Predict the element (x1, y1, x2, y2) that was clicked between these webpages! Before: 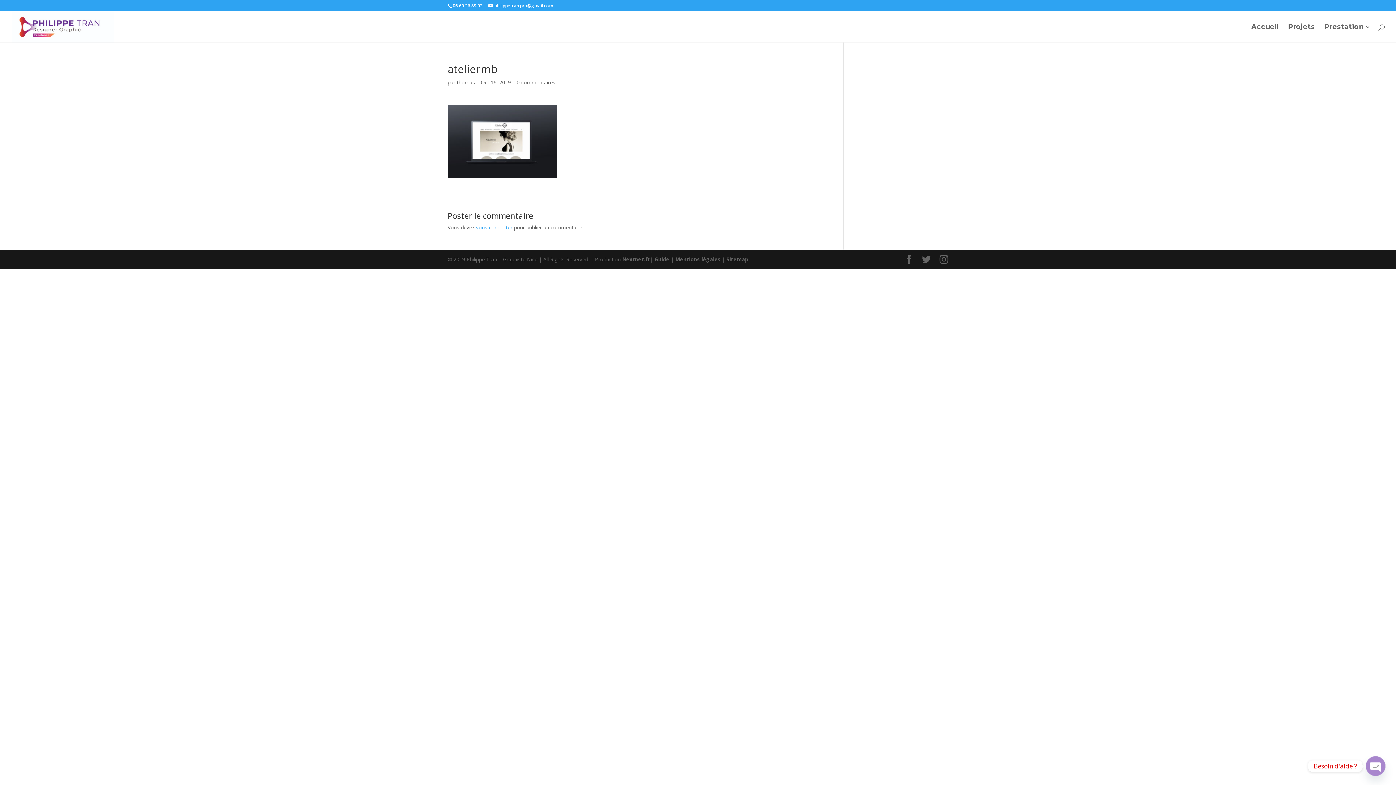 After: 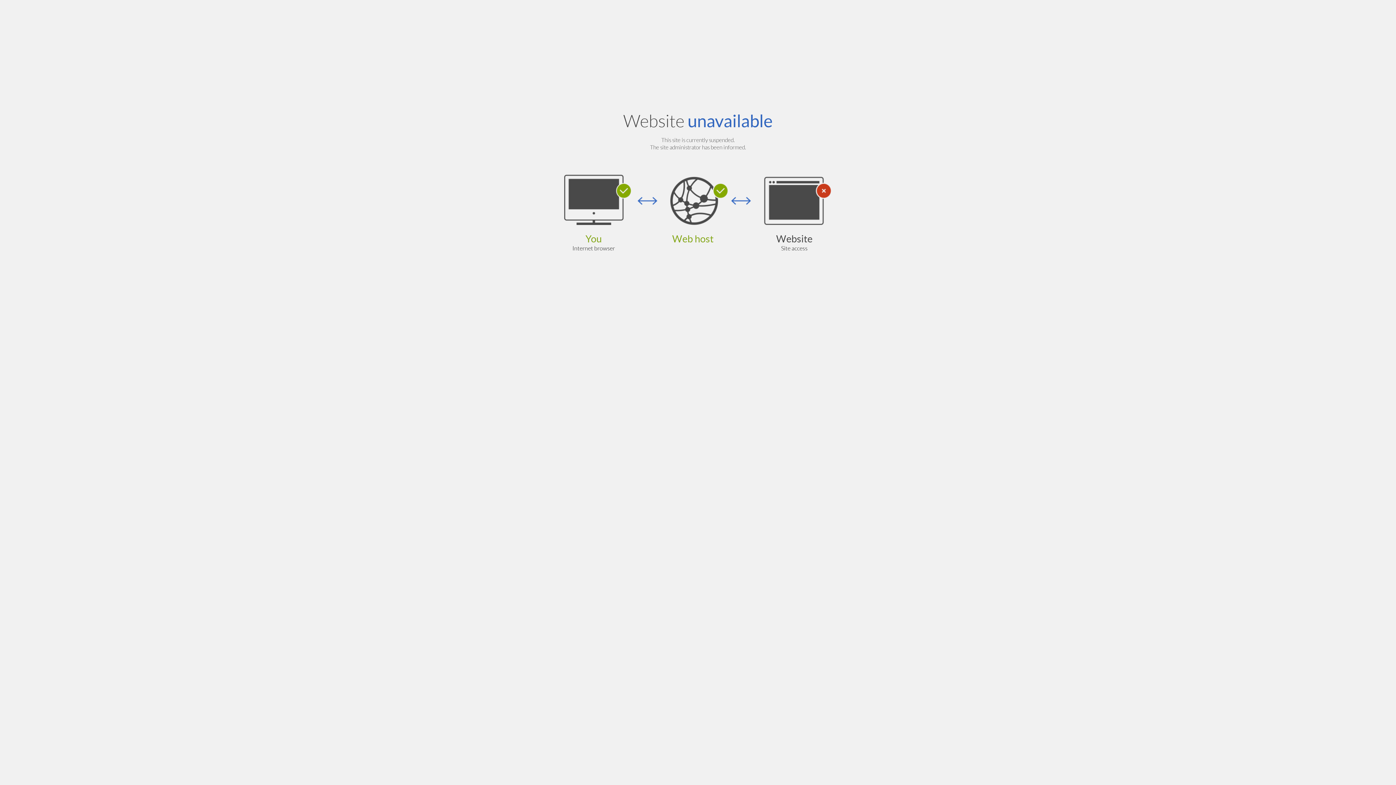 Action: label: Nextnet.fr bbox: (622, 256, 650, 262)